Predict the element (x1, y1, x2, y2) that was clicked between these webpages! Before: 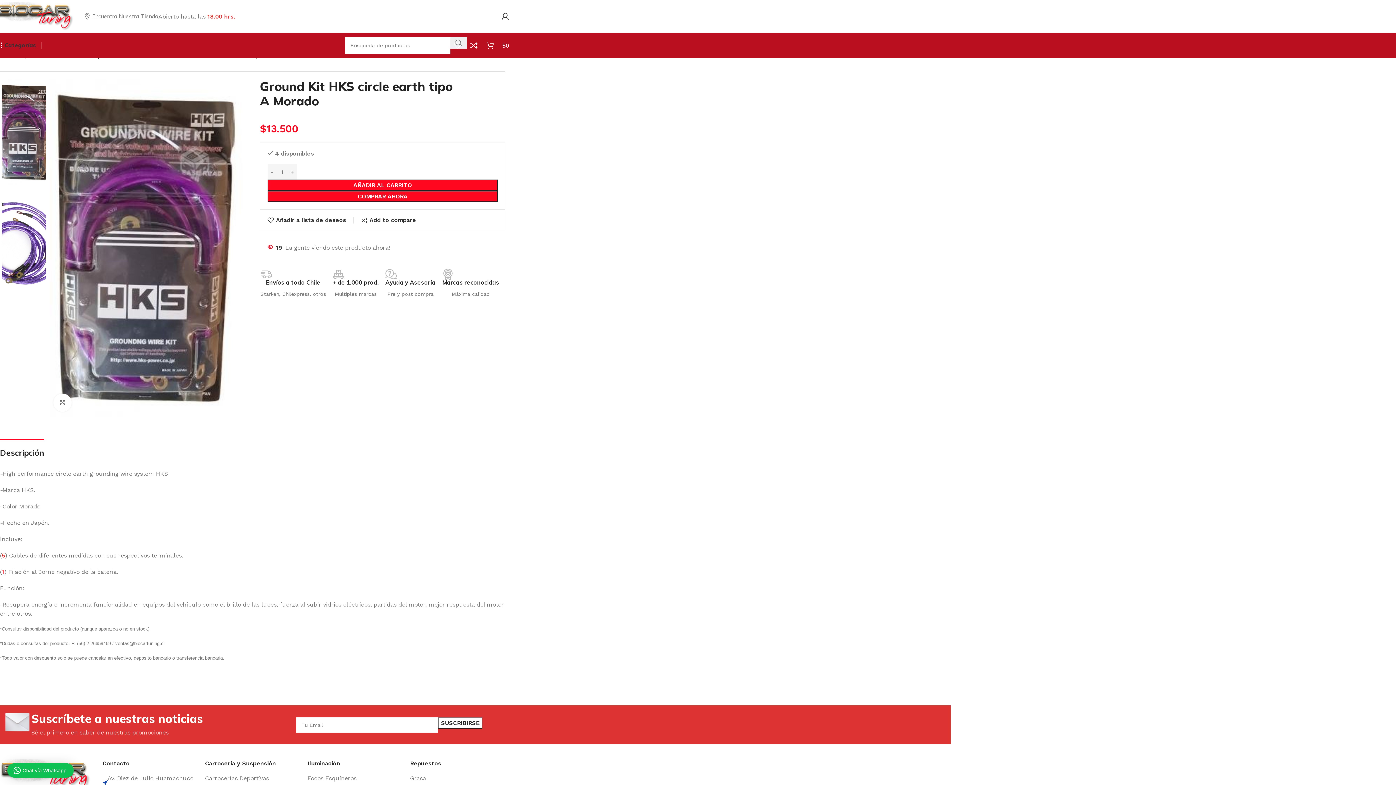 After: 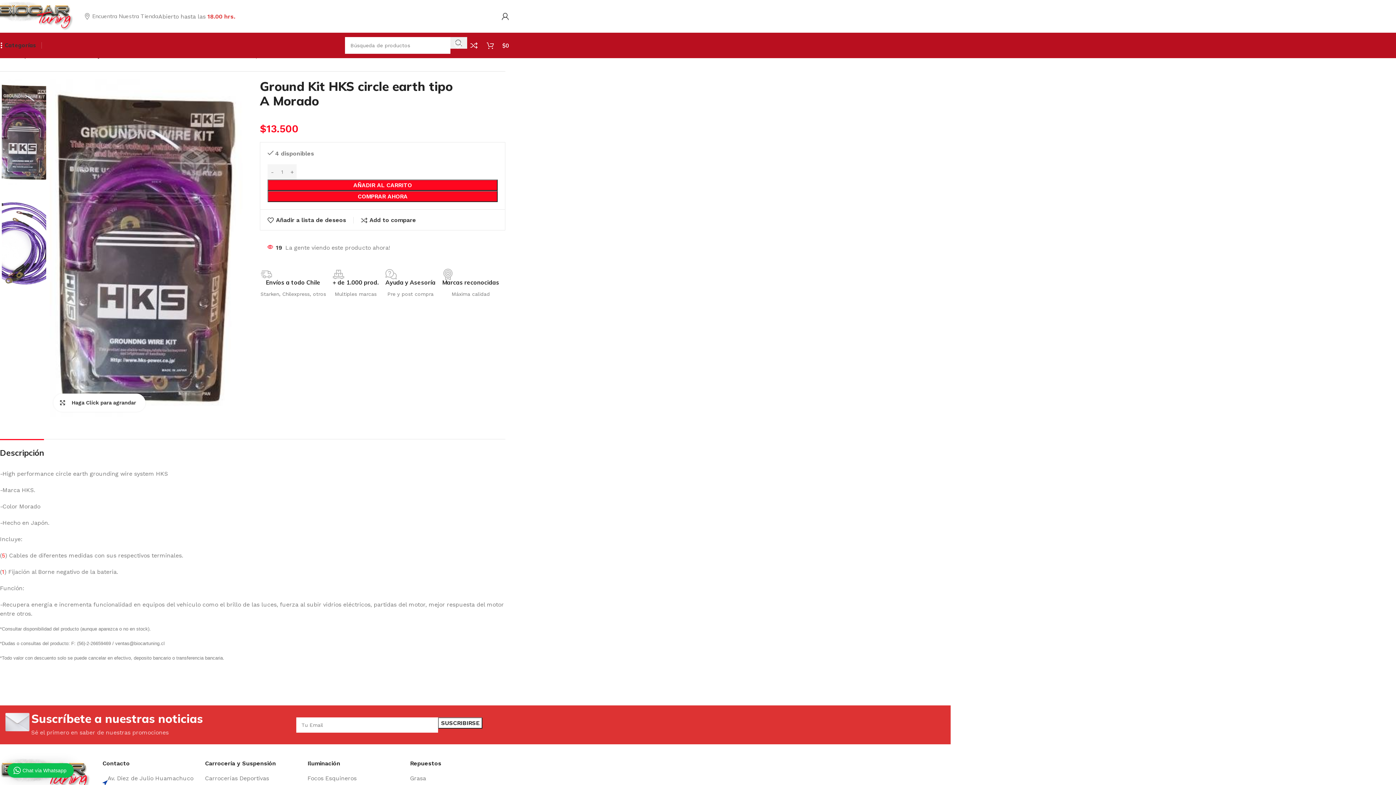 Action: bbox: (53, 393, 71, 412) label: Haga Click para agrandar